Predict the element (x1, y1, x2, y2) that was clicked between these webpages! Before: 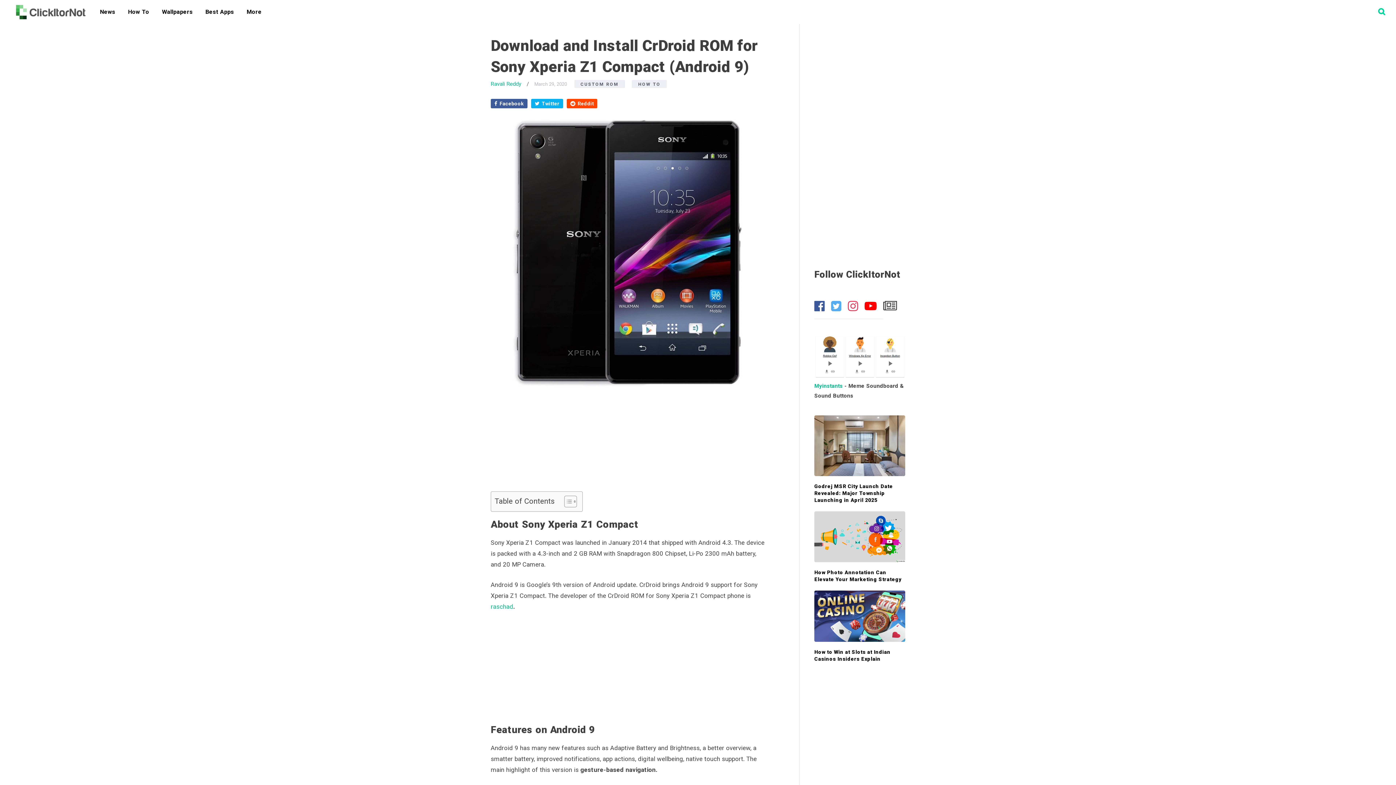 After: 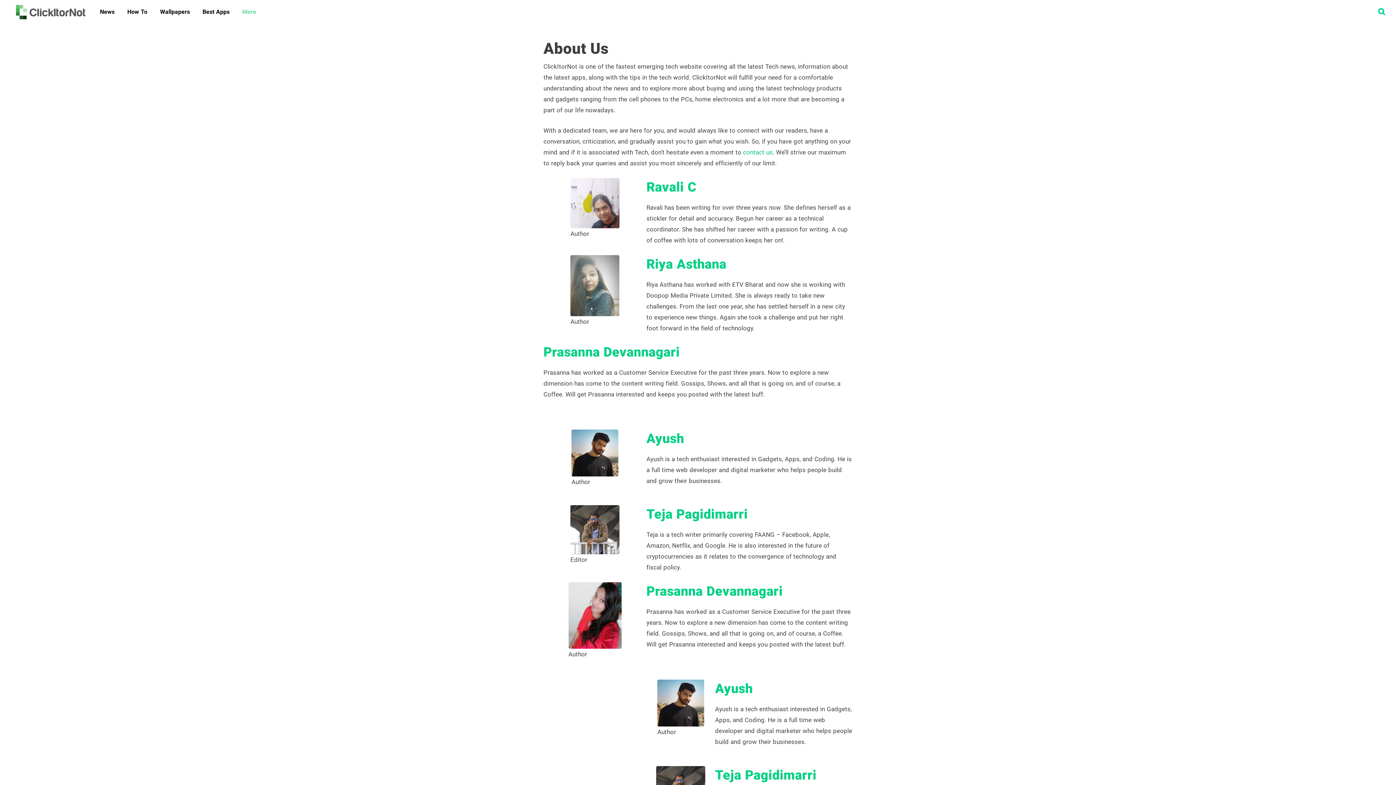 Action: label: More bbox: (241, 0, 267, 24)